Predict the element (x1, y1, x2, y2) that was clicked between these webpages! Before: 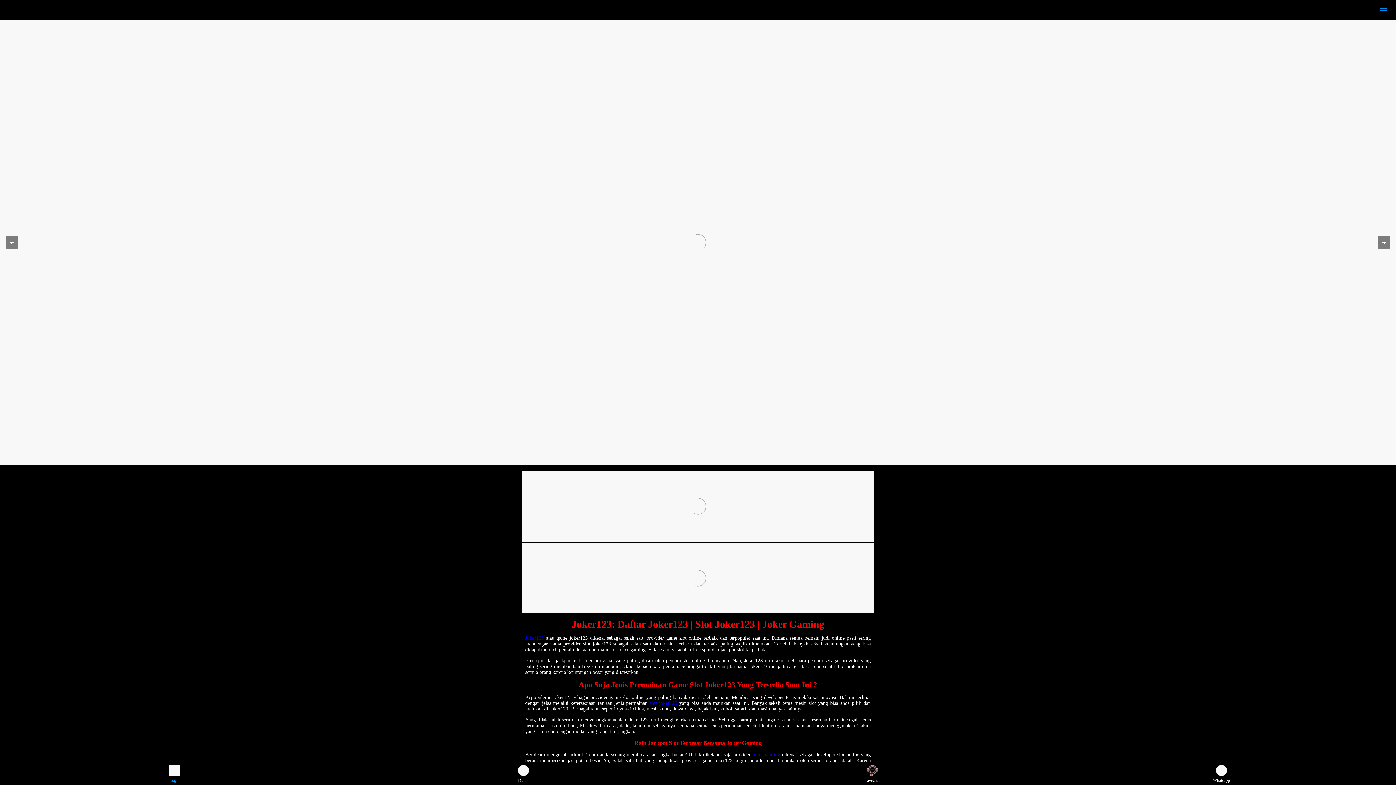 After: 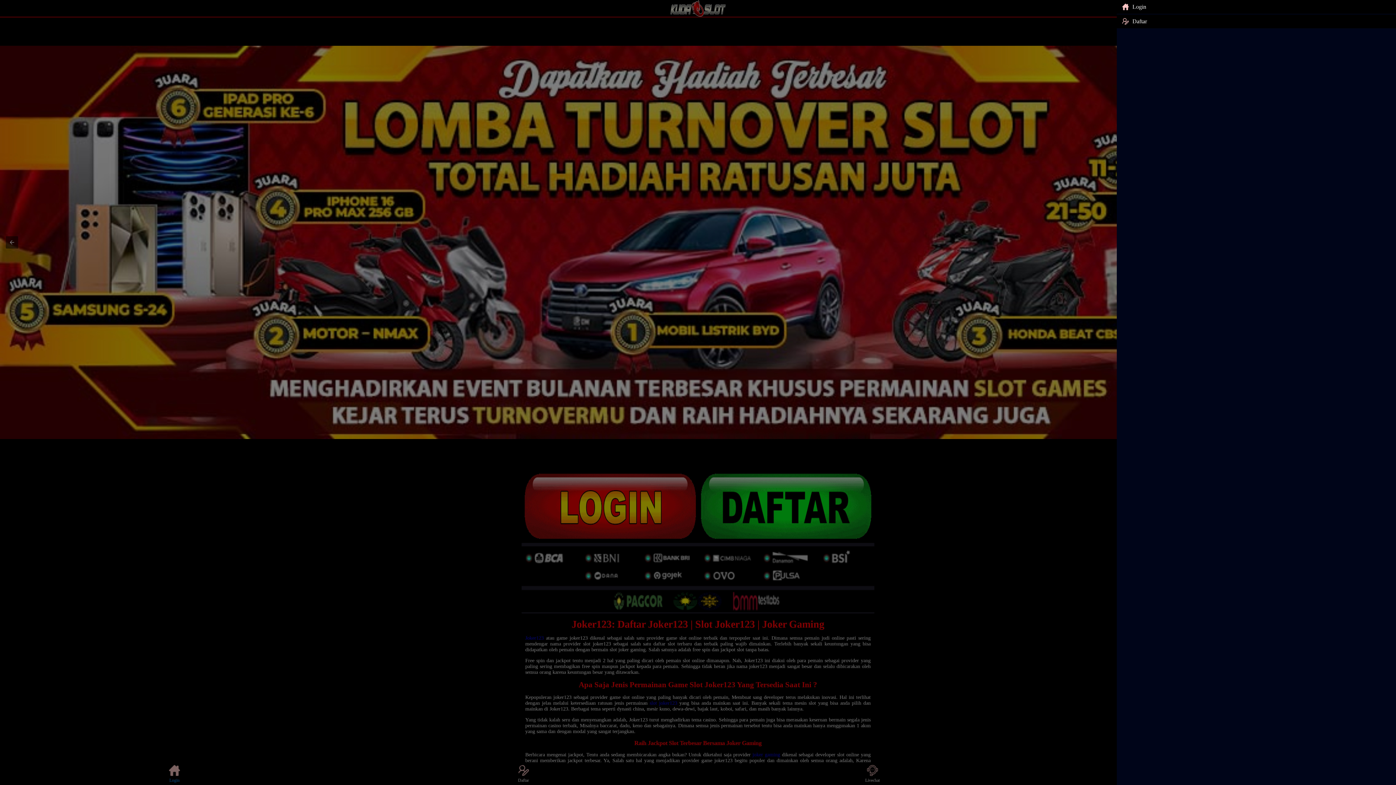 Action: bbox: (1380, 5, 1387, 11)